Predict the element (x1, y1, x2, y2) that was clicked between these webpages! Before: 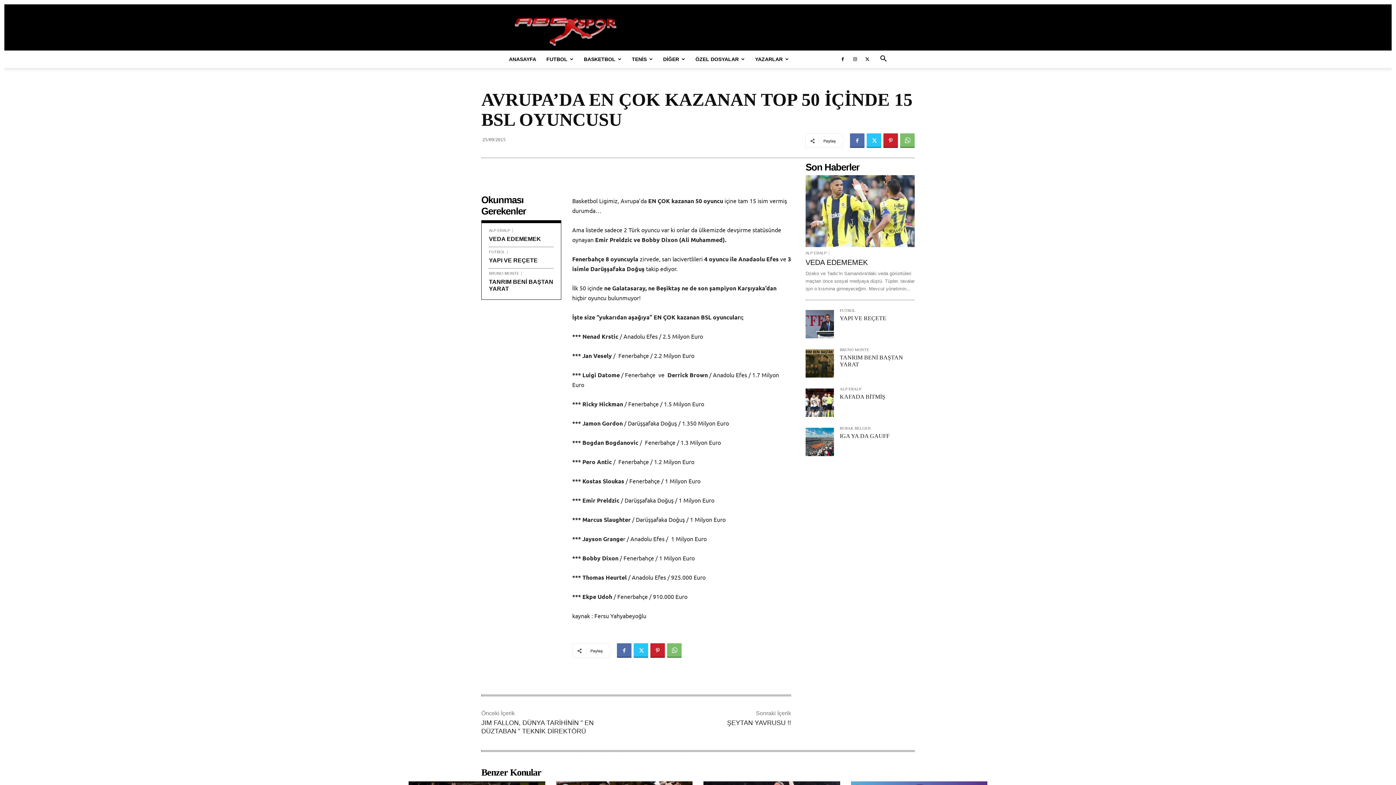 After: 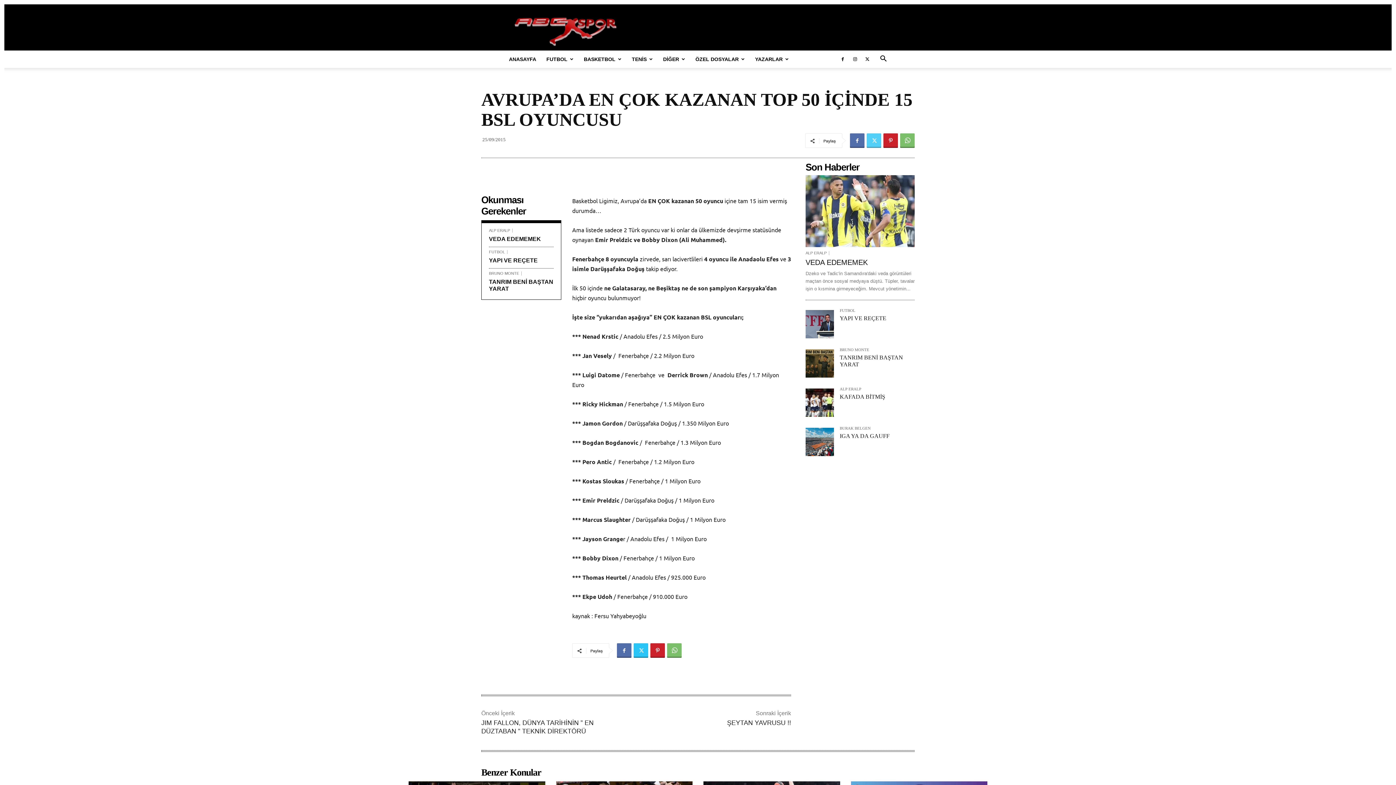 Action: bbox: (866, 133, 881, 148)